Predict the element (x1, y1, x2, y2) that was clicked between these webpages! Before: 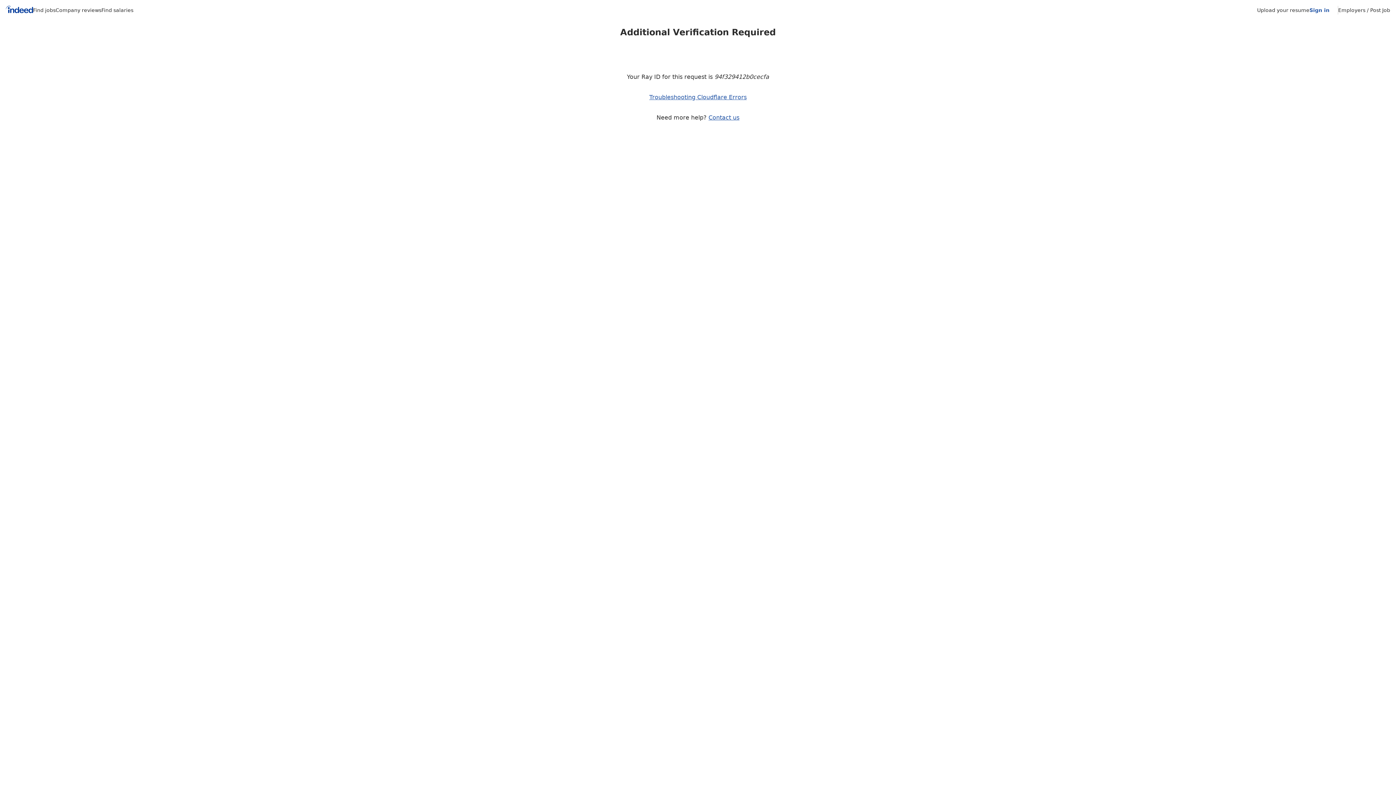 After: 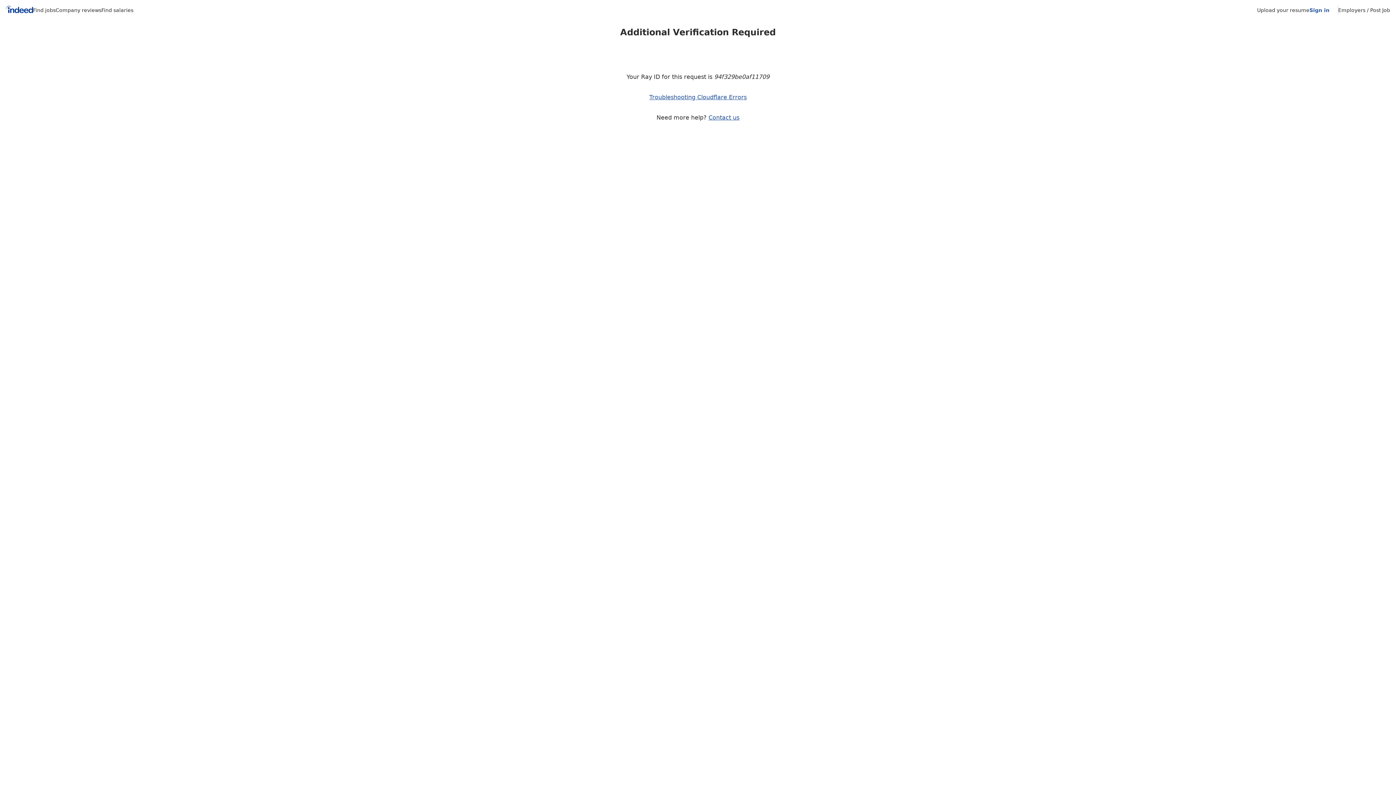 Action: bbox: (1338, 7, 1390, 13) label: Employers / Post Job